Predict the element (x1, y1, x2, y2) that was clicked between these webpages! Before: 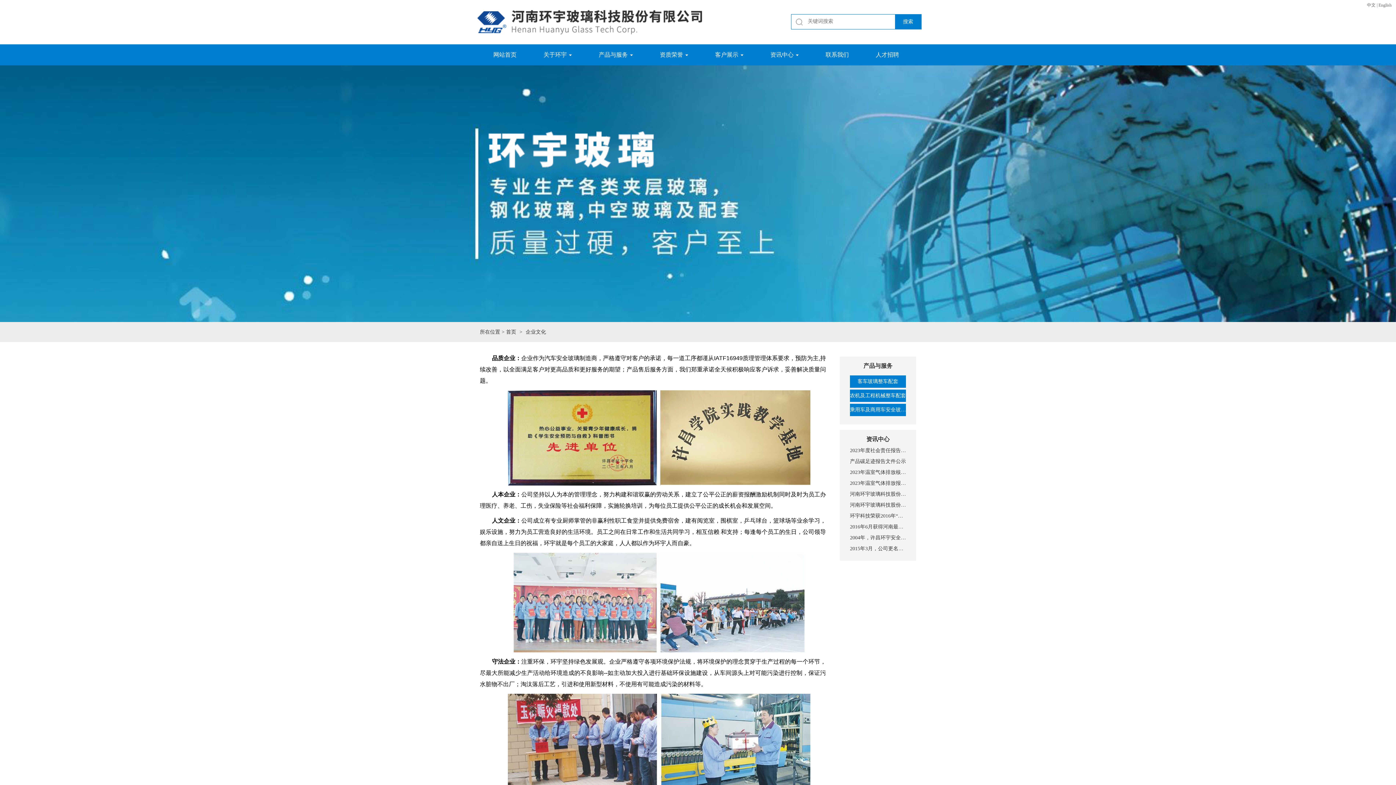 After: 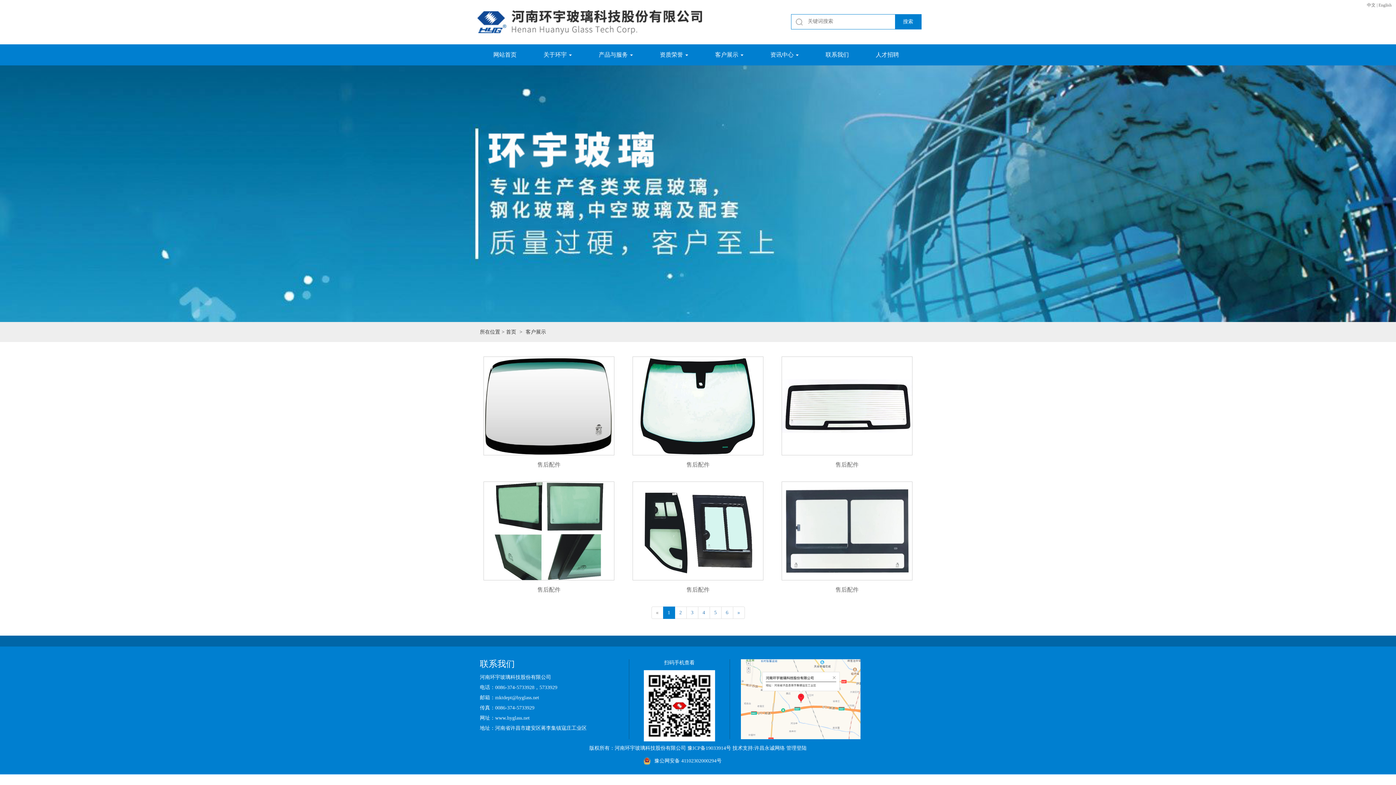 Action: bbox: (701, 44, 757, 65) label: 客户展示 